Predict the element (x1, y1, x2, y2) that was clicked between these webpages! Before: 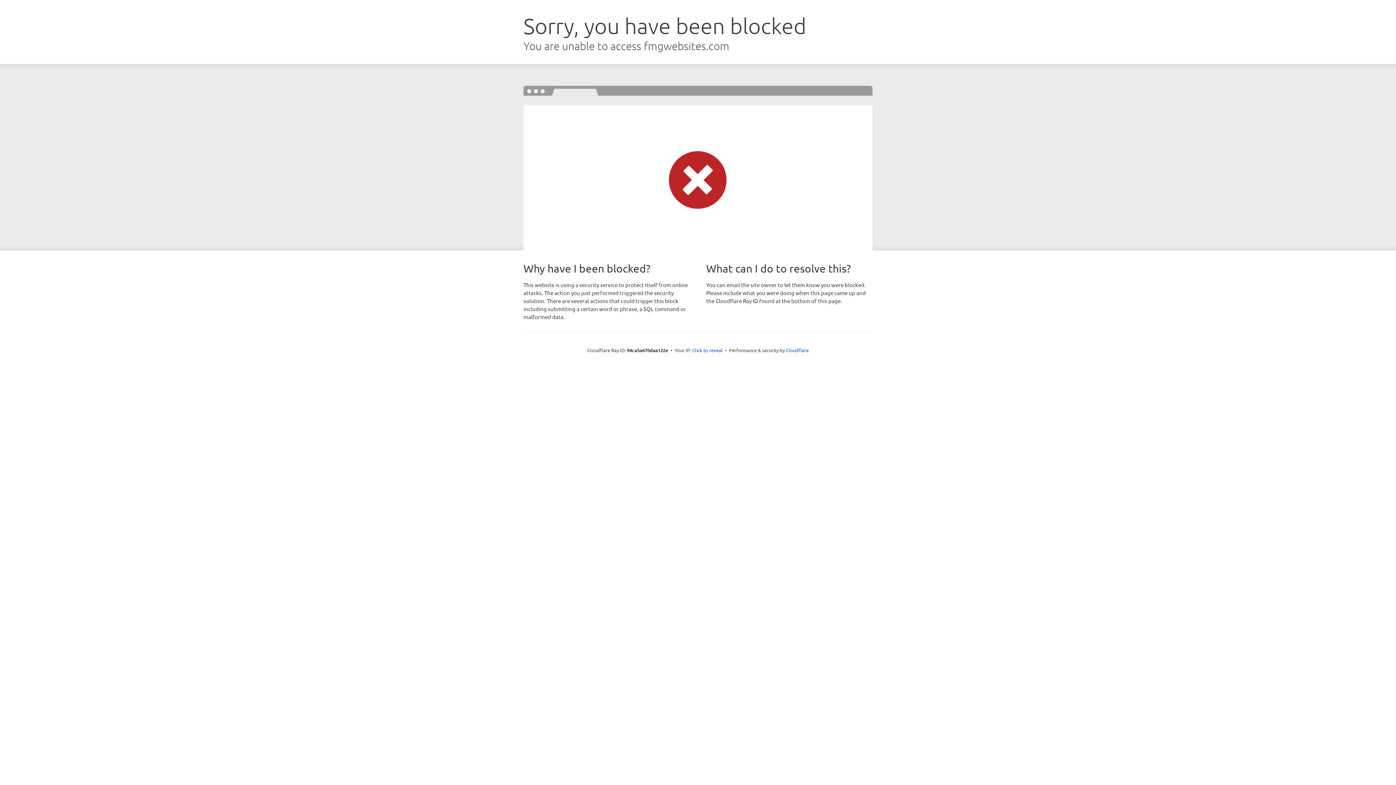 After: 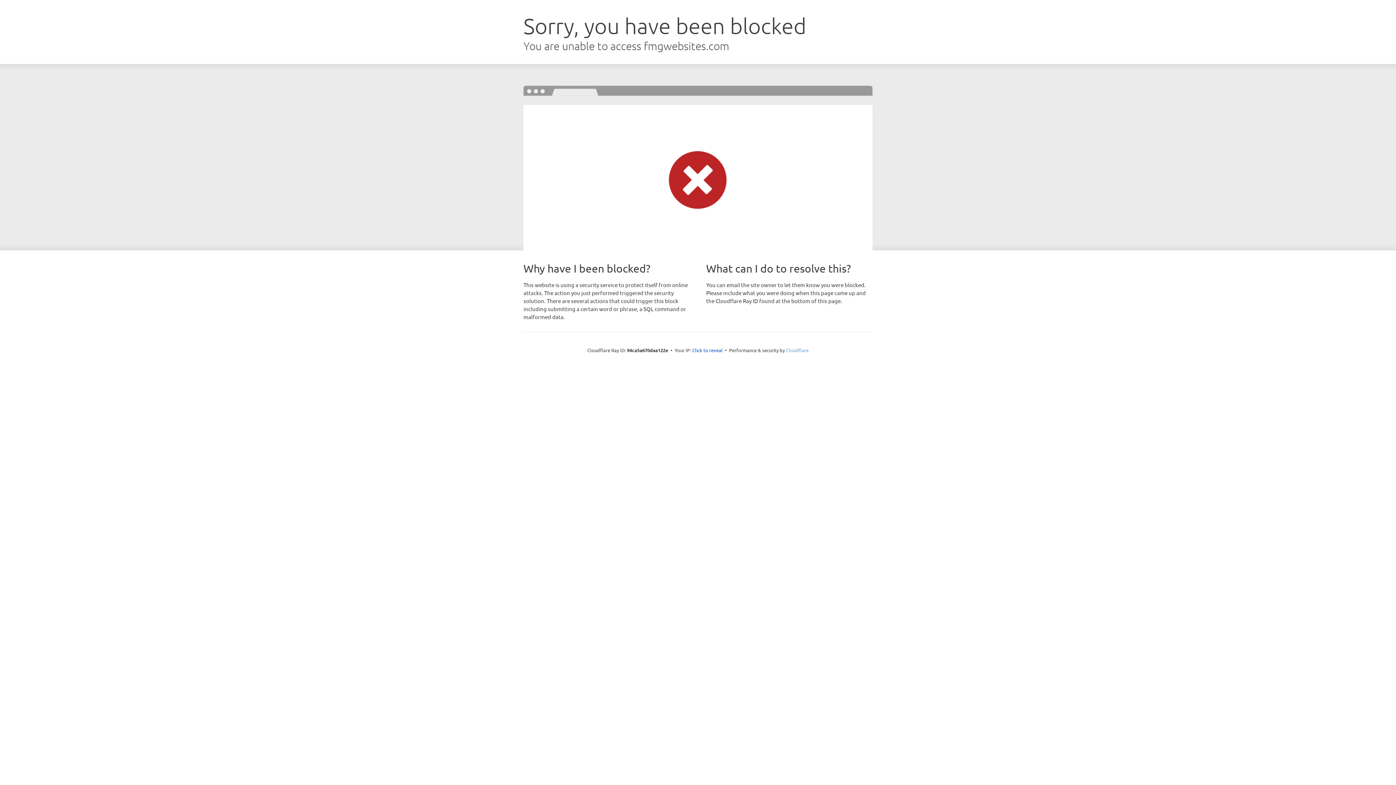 Action: label: Cloudflare bbox: (786, 347, 808, 353)